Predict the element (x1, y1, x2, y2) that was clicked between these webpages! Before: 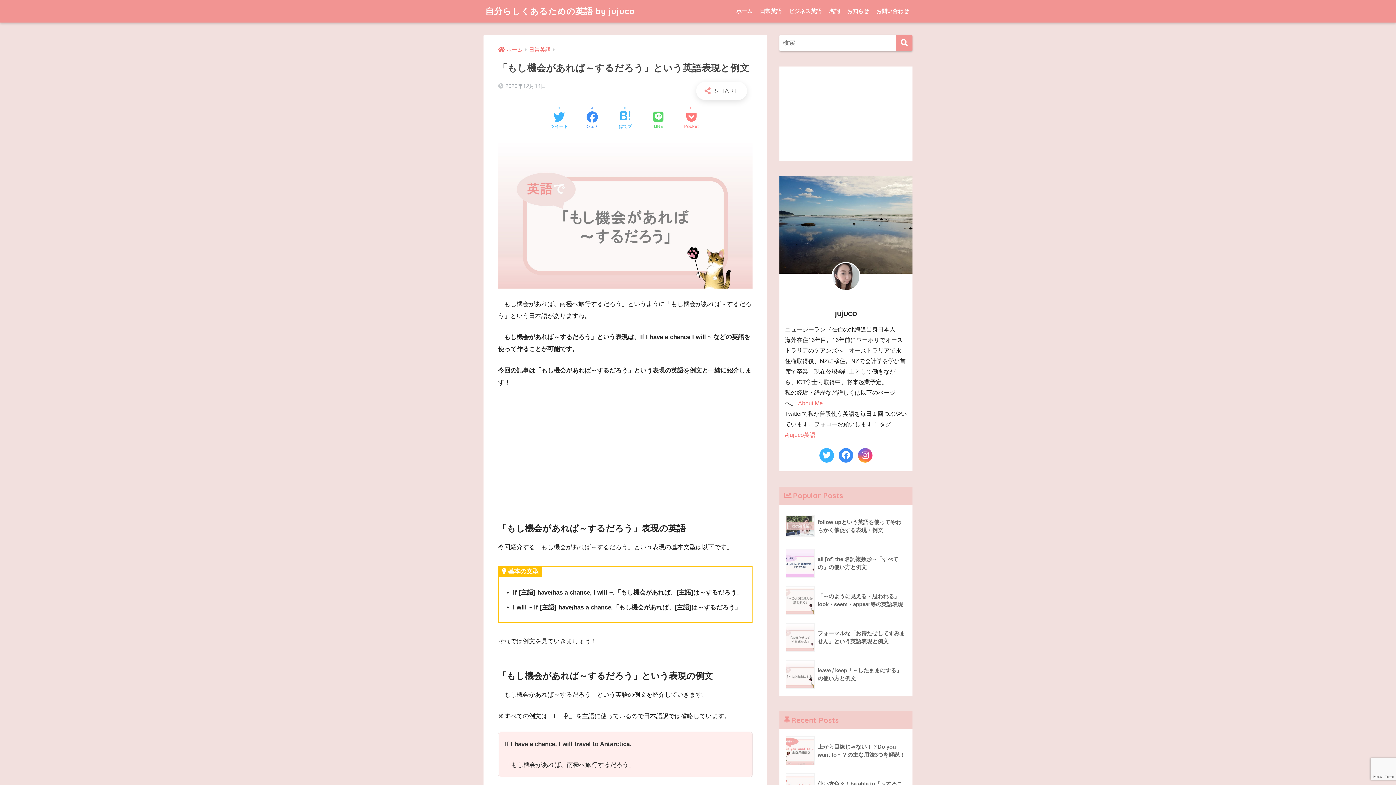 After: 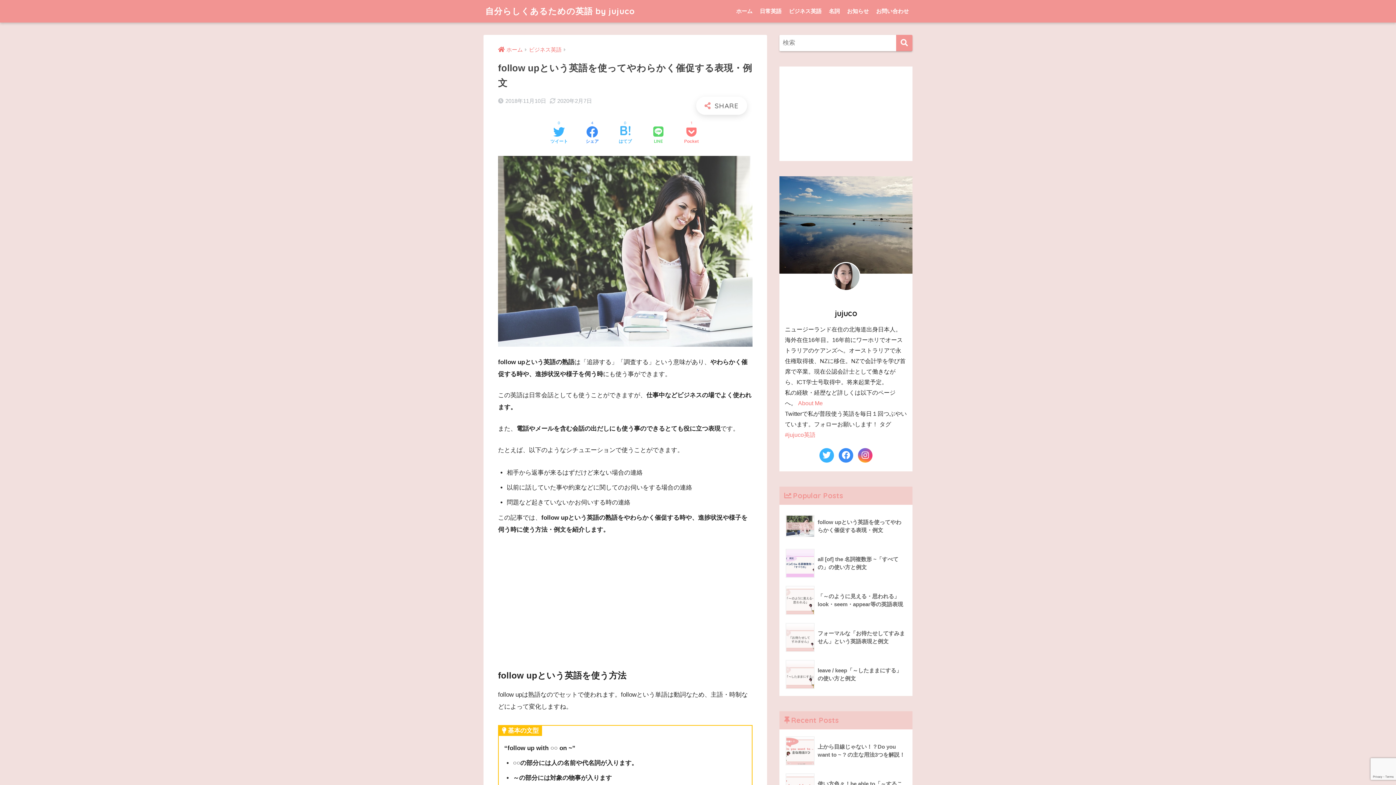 Action: bbox: (783, 508, 908, 545) label: 	follow upという英語を使ってやわらかく催促する表現・例文